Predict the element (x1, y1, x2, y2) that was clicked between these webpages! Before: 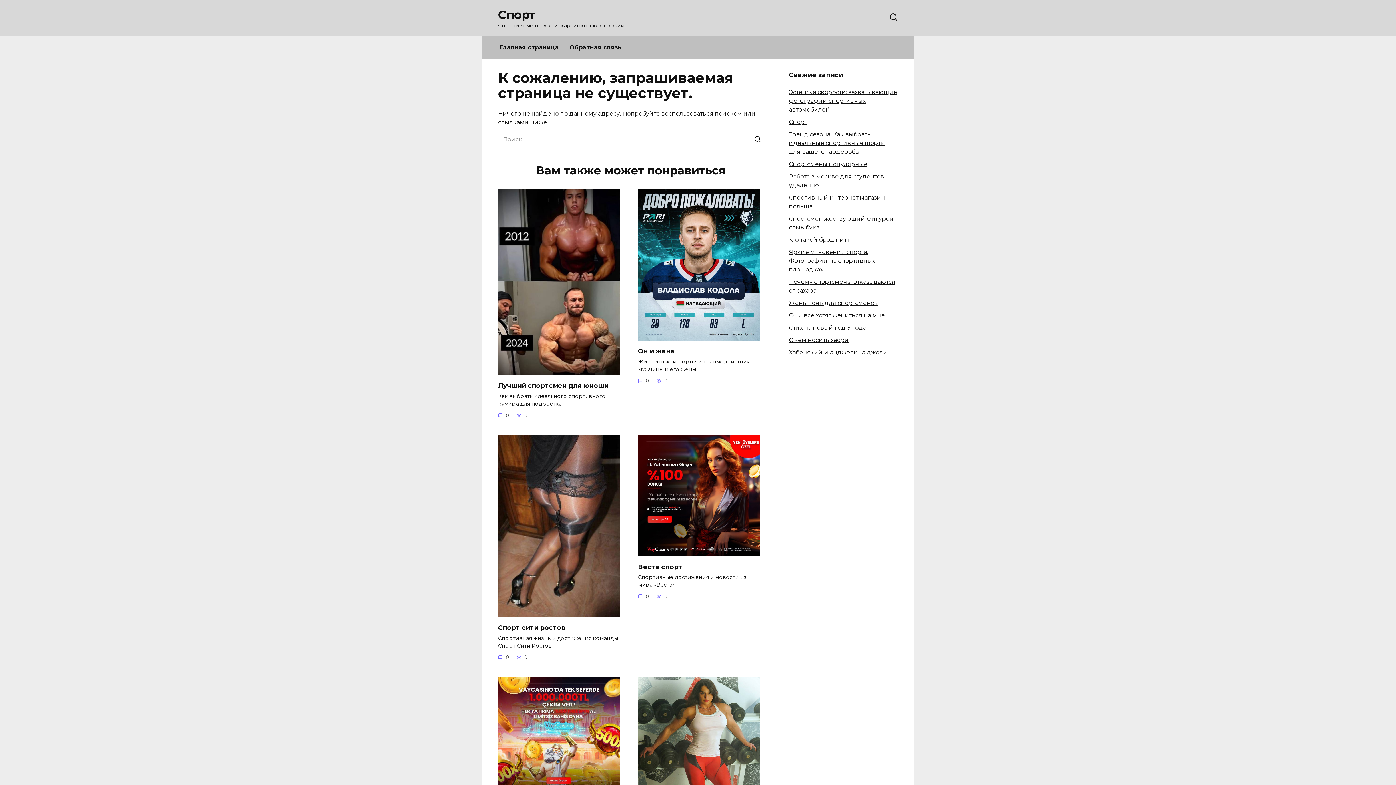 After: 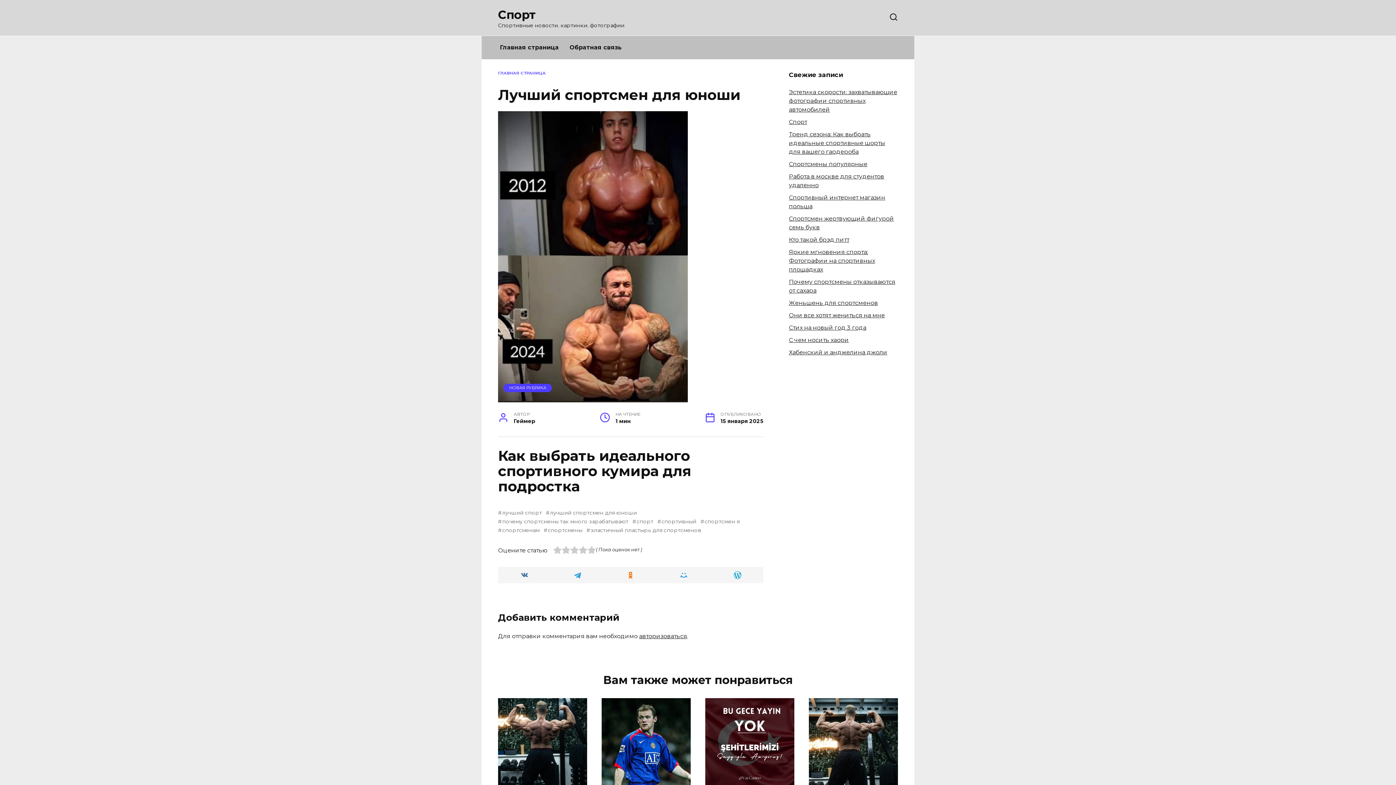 Action: bbox: (498, 367, 620, 374)